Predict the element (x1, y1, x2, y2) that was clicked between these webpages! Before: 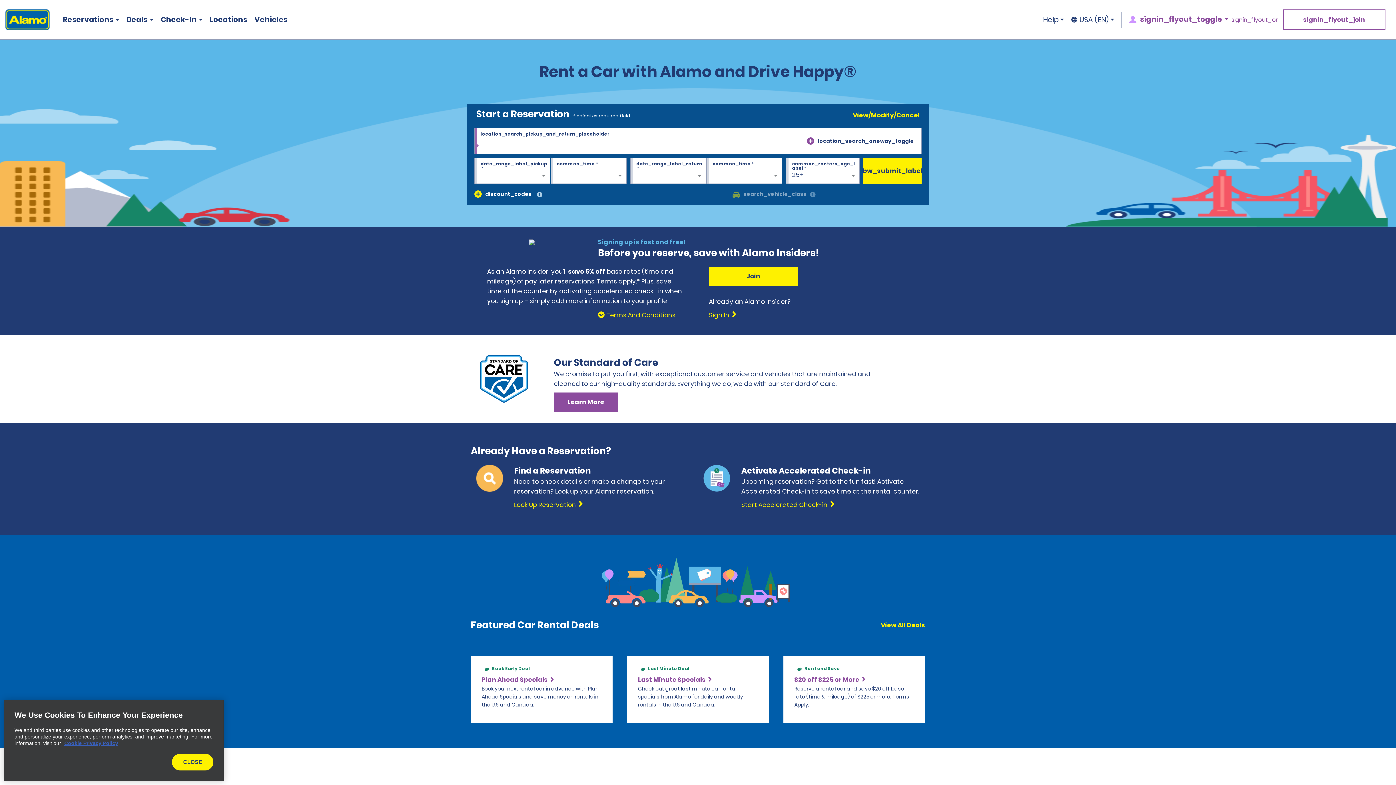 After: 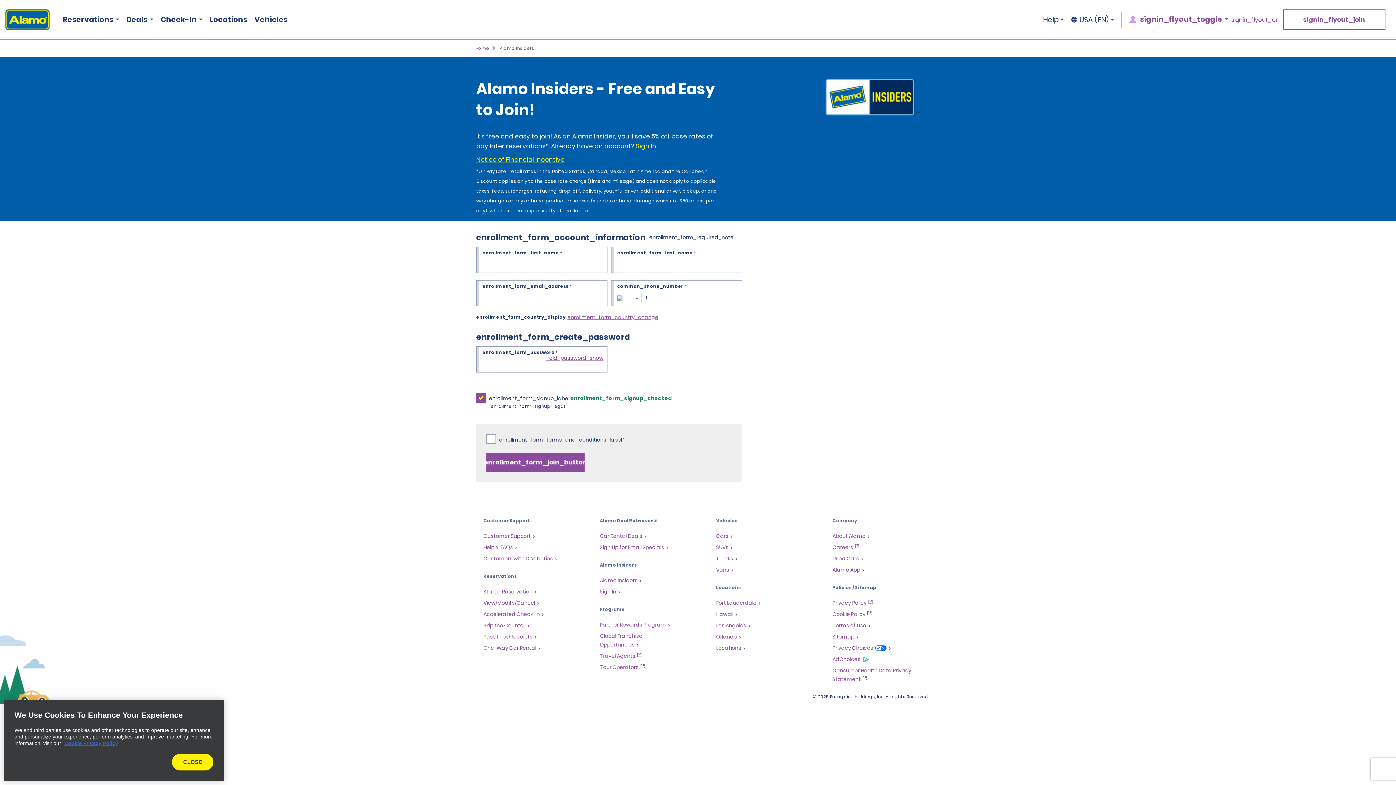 Action: label: signin_flyout_join bbox: (1283, 9, 1385, 29)